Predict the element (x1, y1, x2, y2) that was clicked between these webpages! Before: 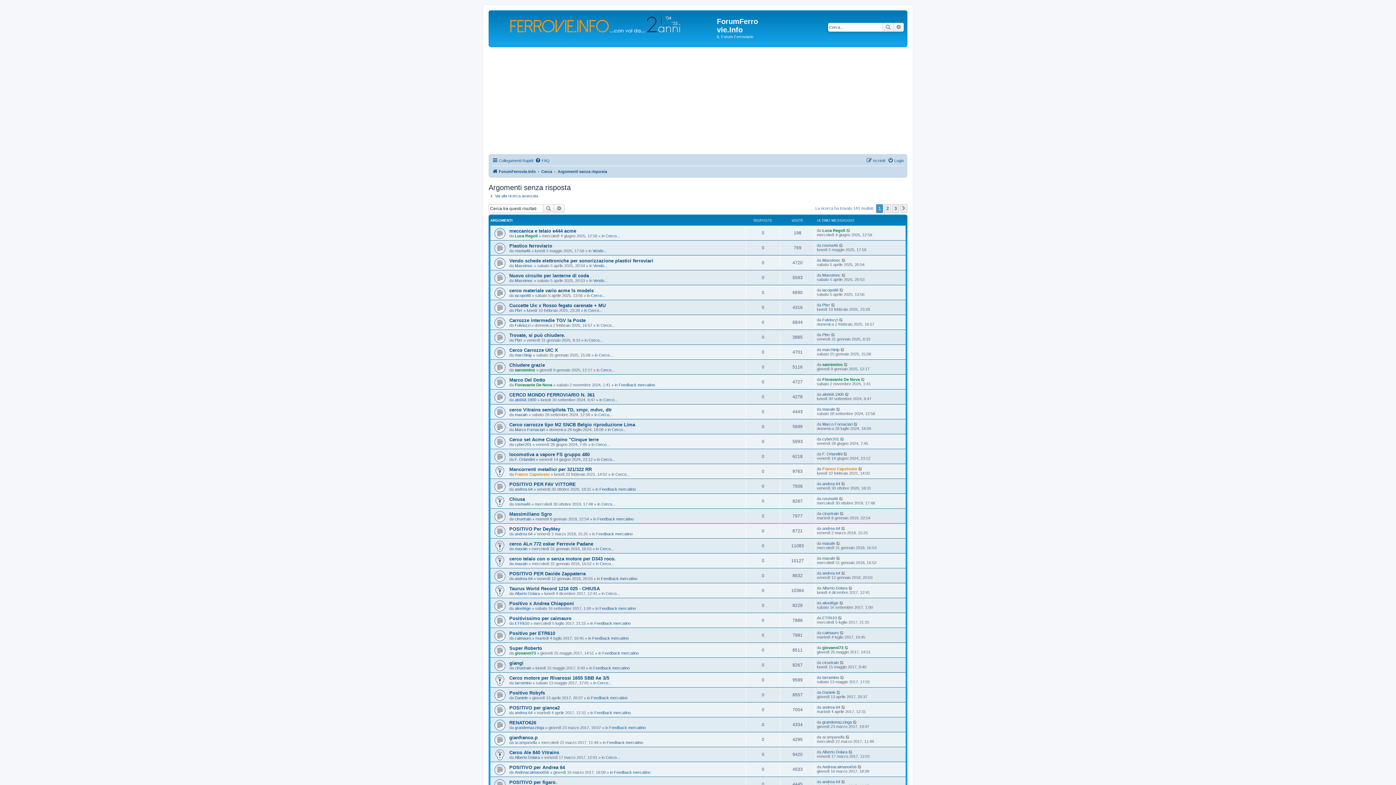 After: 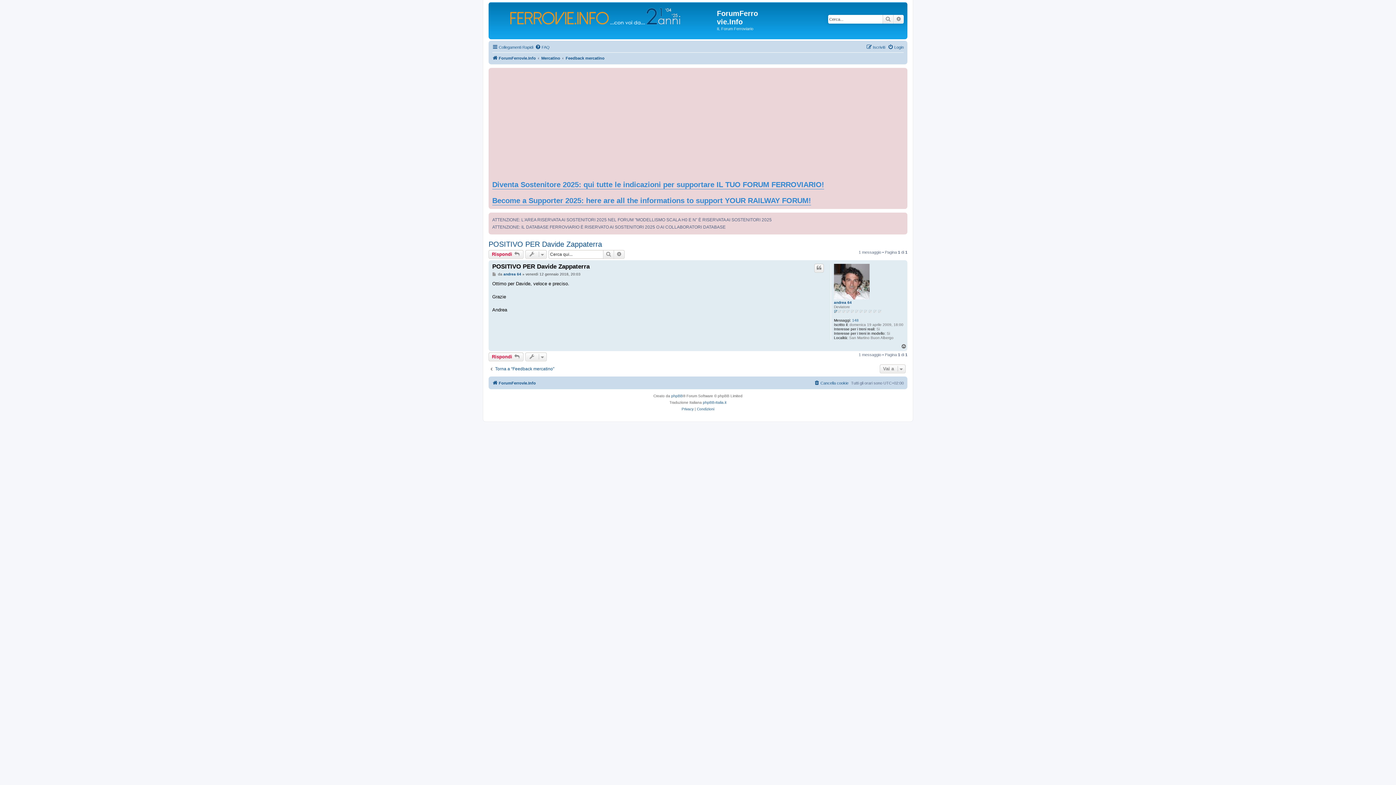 Action: bbox: (841, 571, 846, 575)